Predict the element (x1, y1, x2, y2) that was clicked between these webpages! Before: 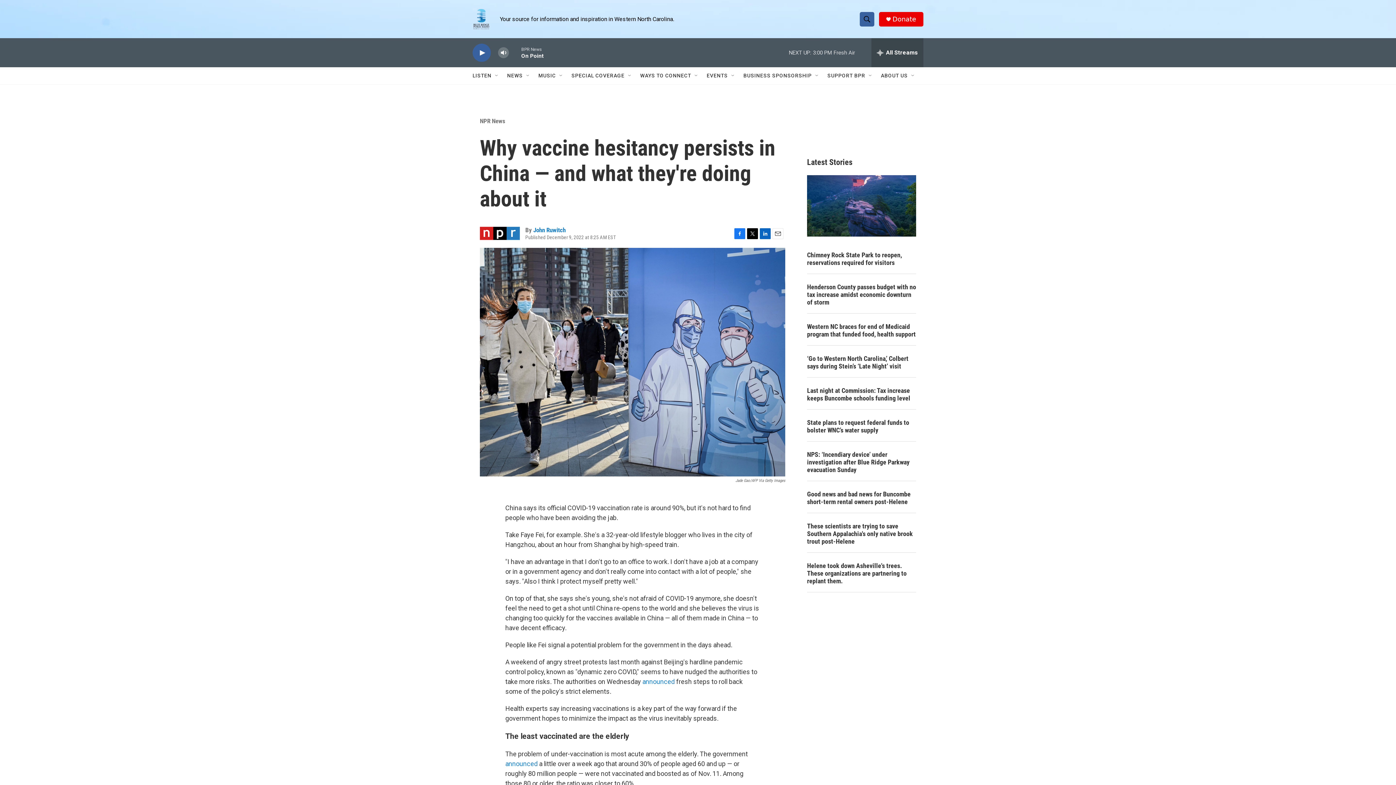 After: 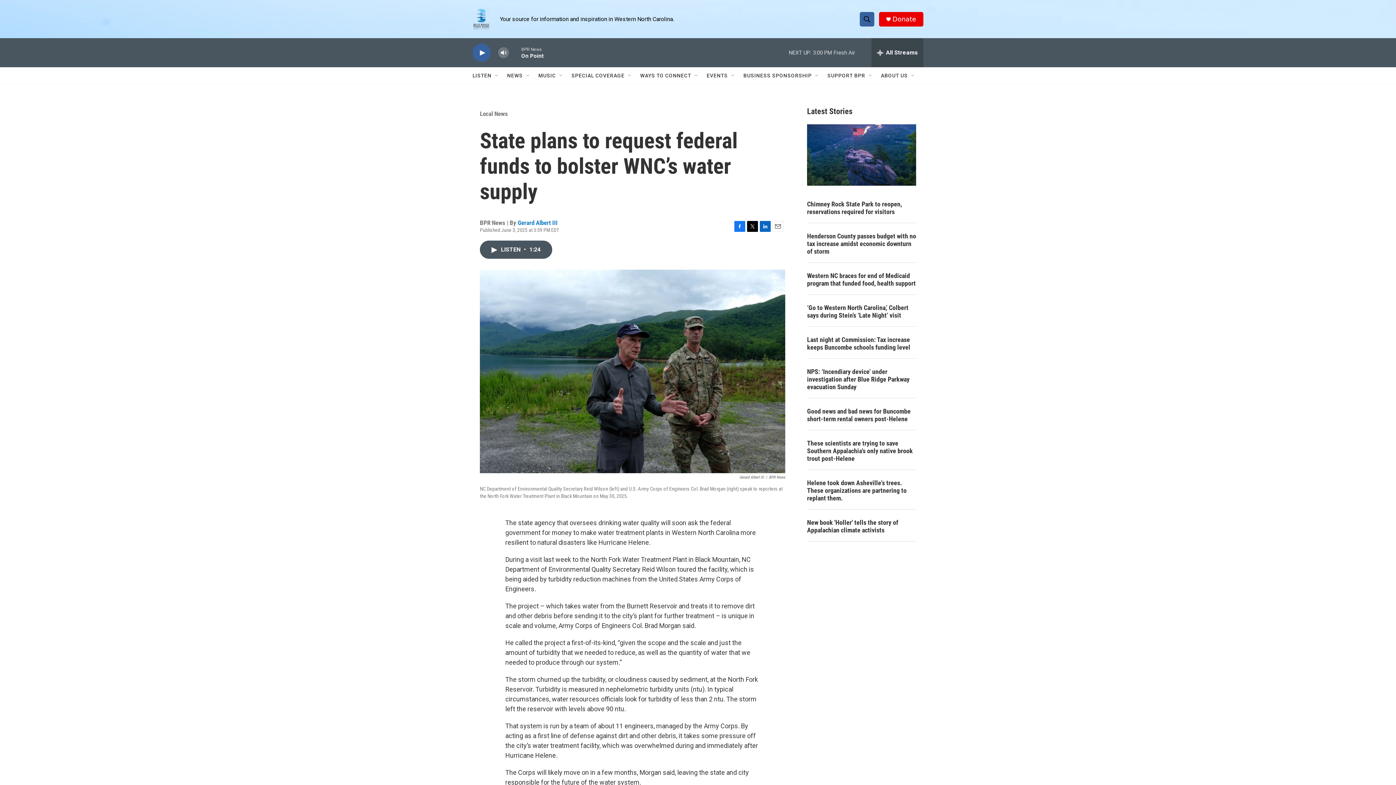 Action: label: State plans to request federal funds to bolster WNC’s water supply bbox: (807, 449, 916, 472)